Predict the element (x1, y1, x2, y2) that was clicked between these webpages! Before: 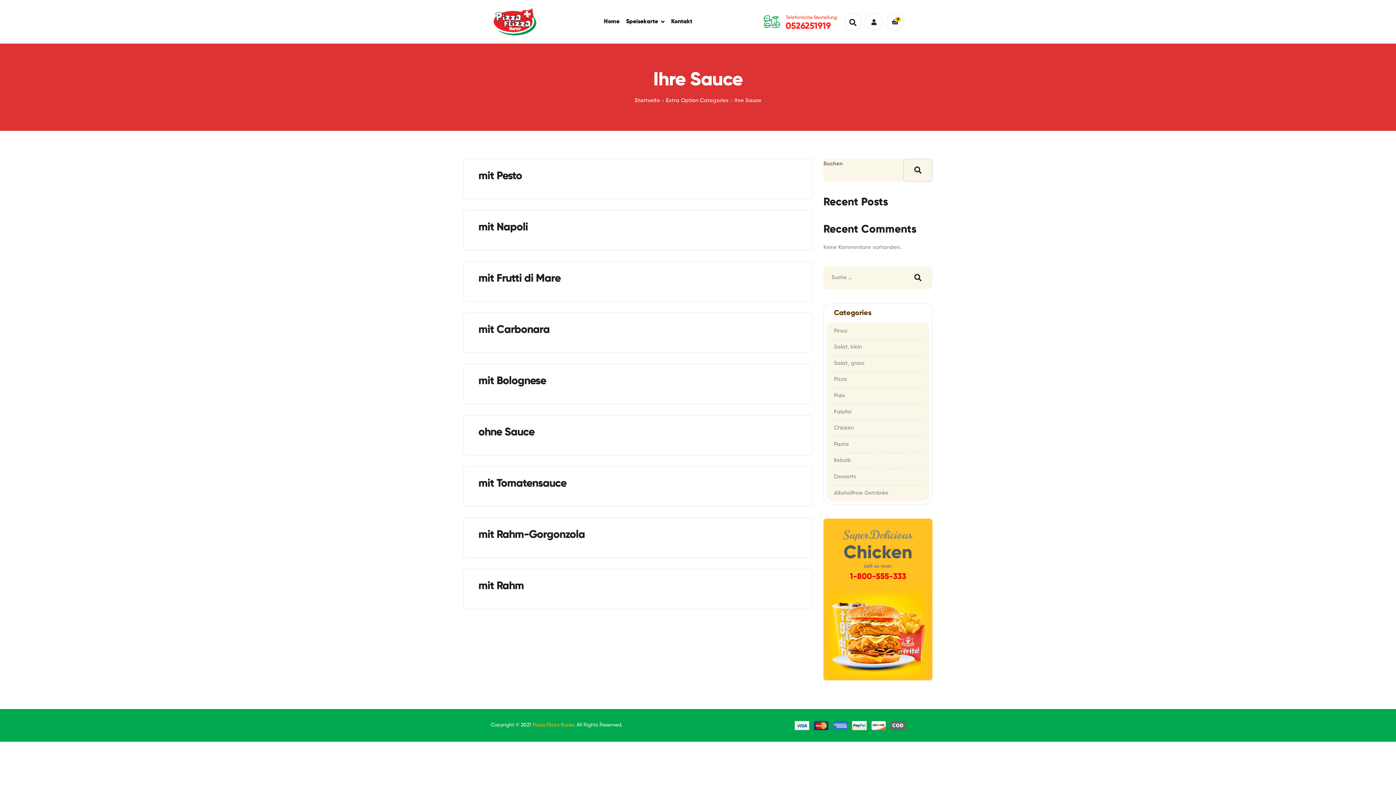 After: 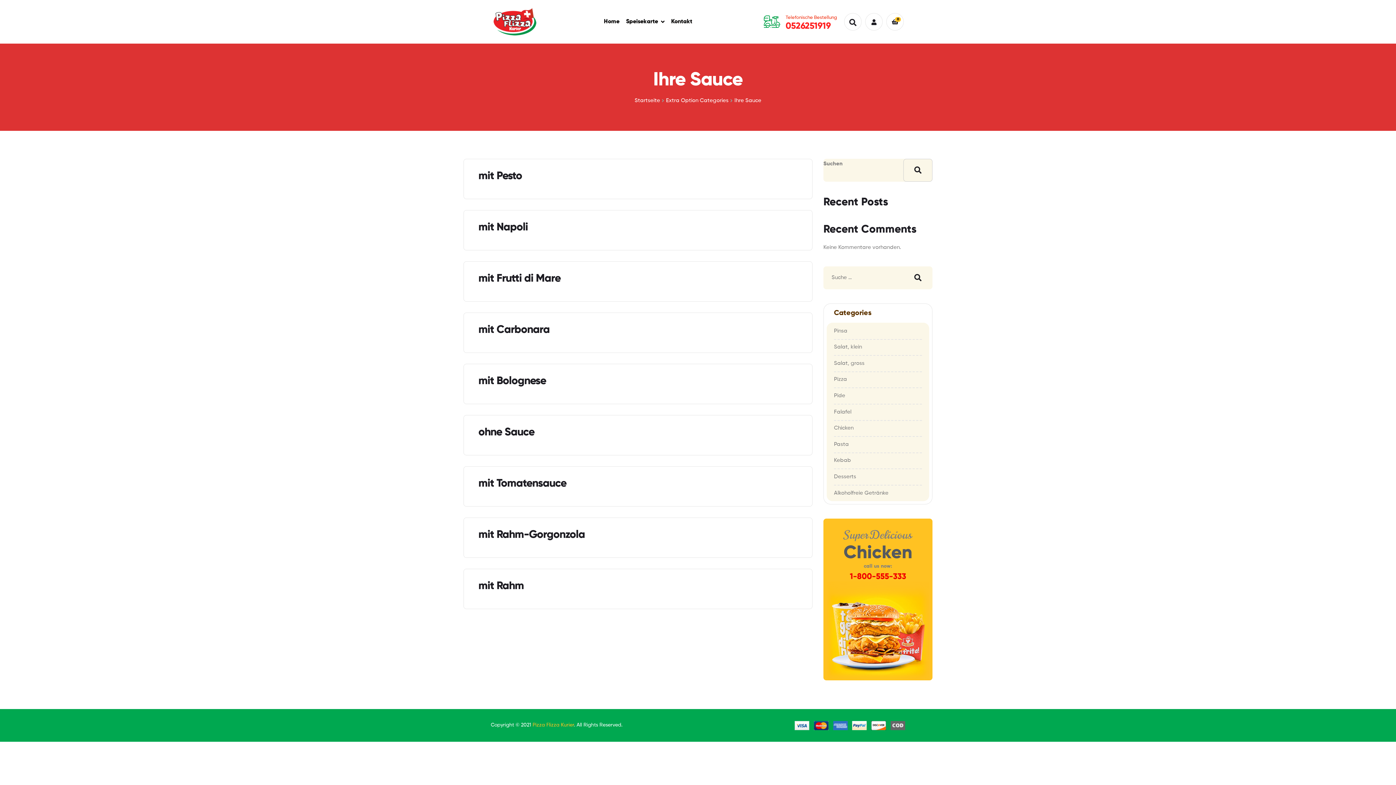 Action: bbox: (764, 13, 780, 29)